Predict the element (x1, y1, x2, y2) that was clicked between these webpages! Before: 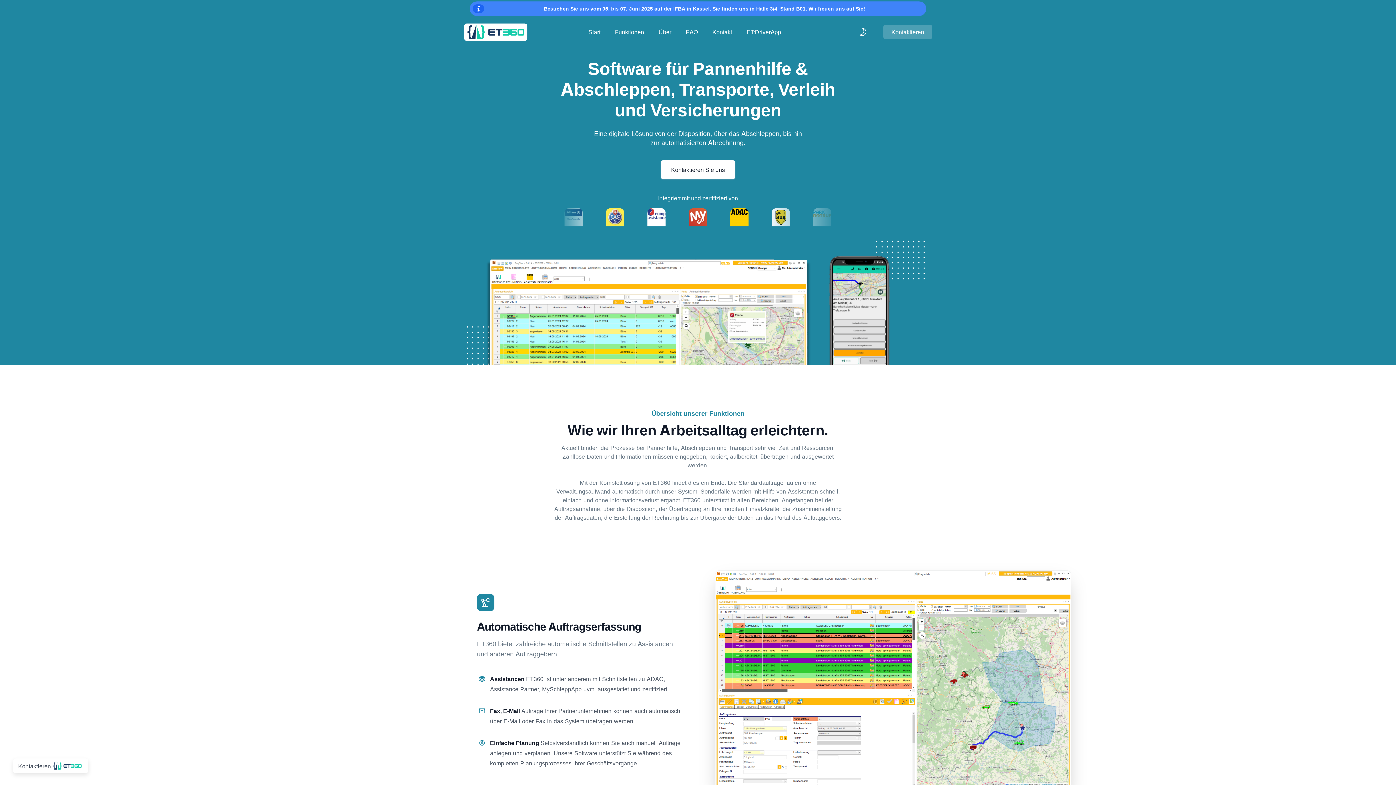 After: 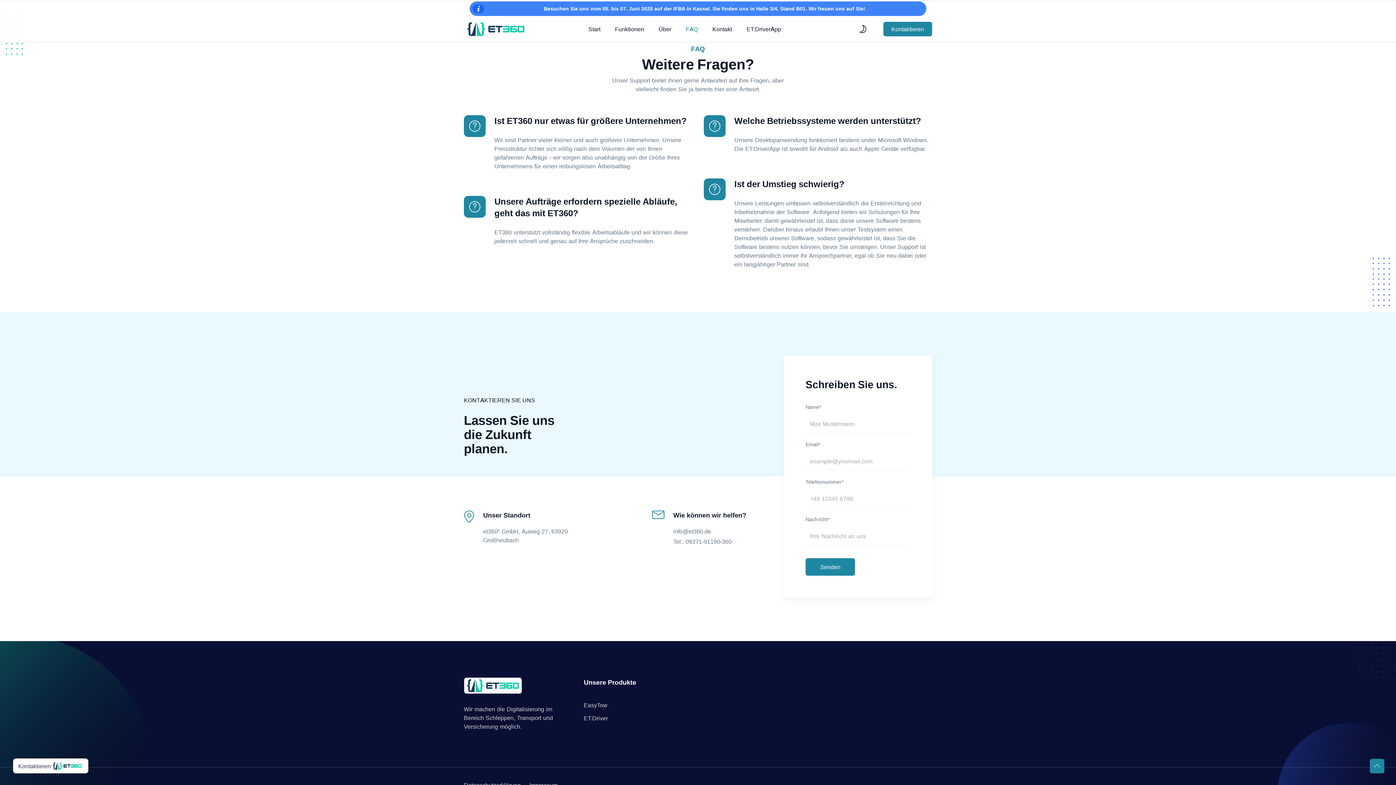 Action: label: FAQ bbox: (686, 19, 698, 45)